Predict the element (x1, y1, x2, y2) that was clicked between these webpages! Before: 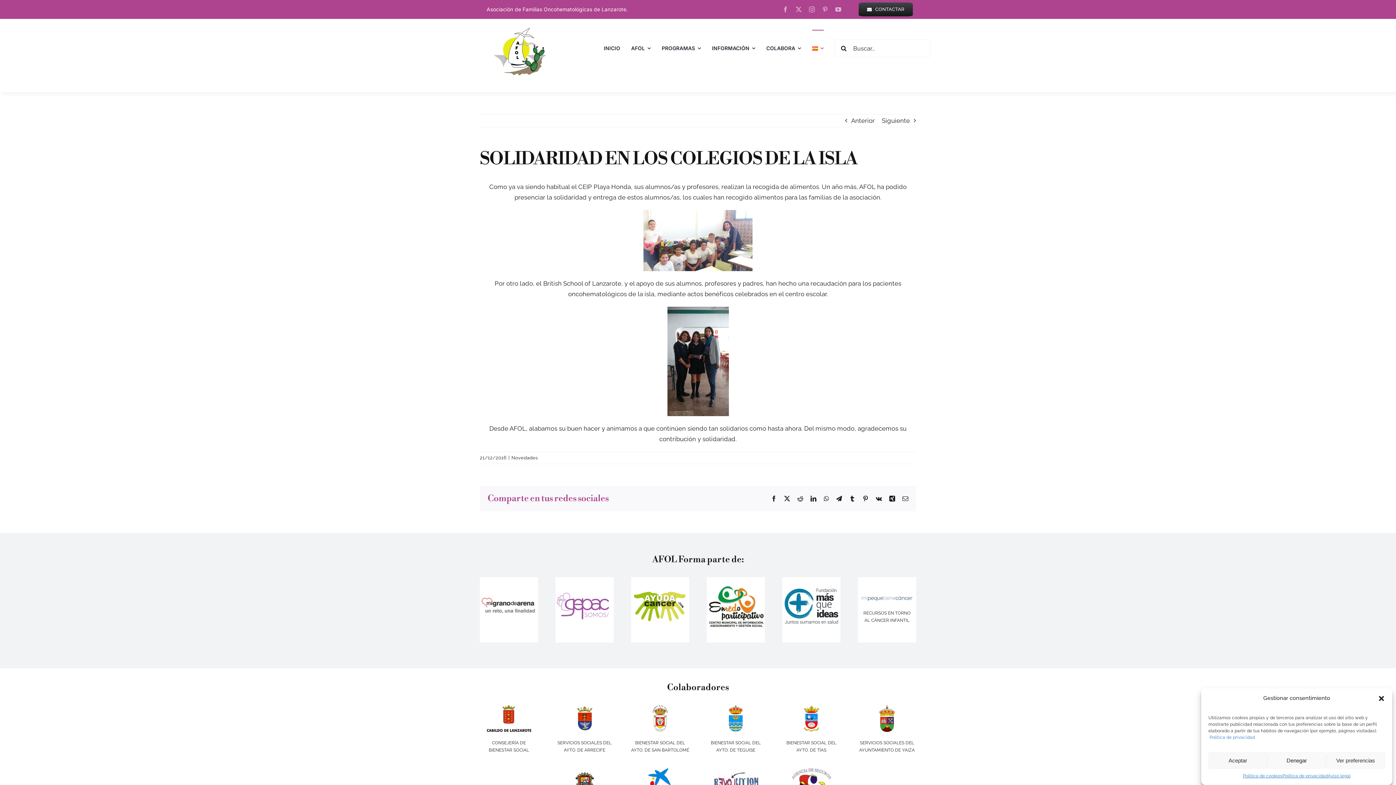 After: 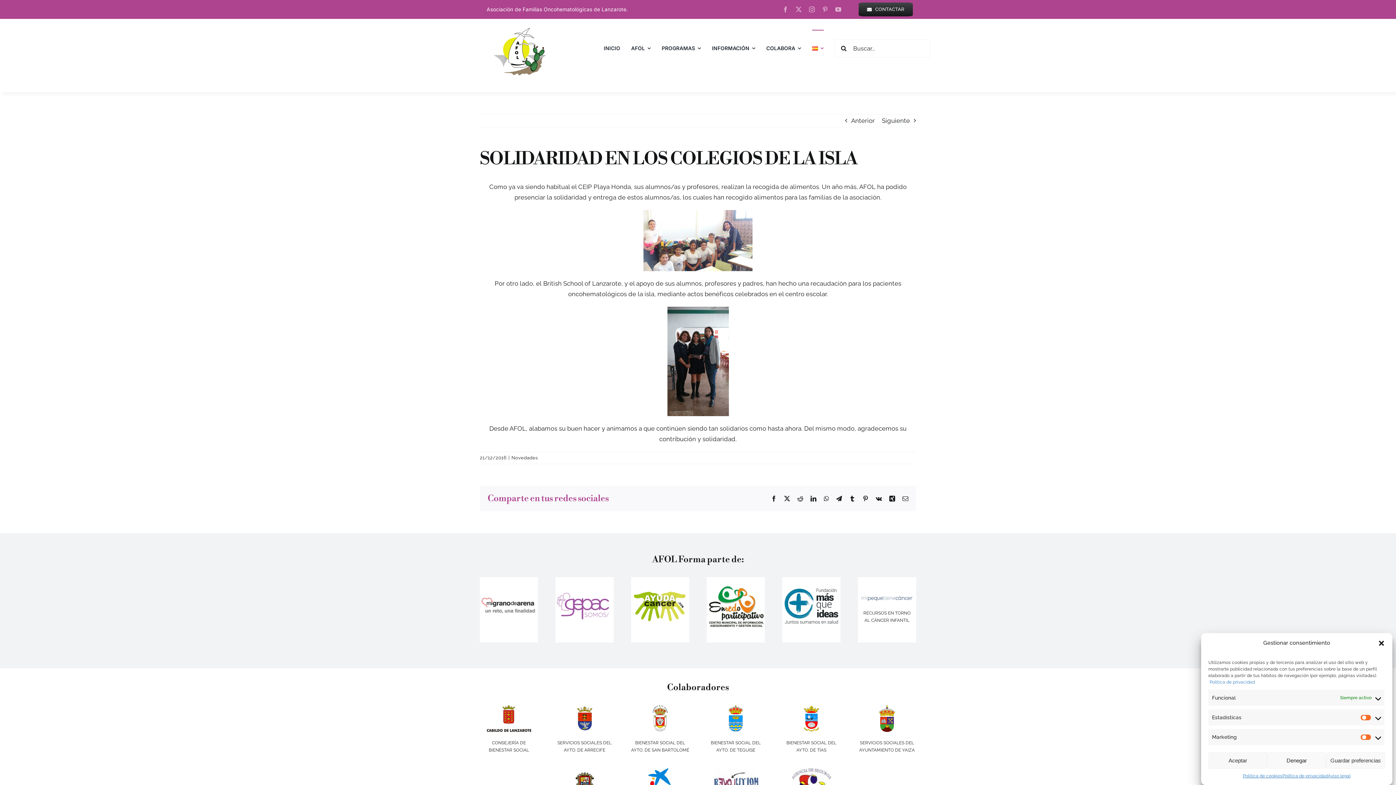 Action: bbox: (1326, 752, 1385, 769) label: Ver preferencias